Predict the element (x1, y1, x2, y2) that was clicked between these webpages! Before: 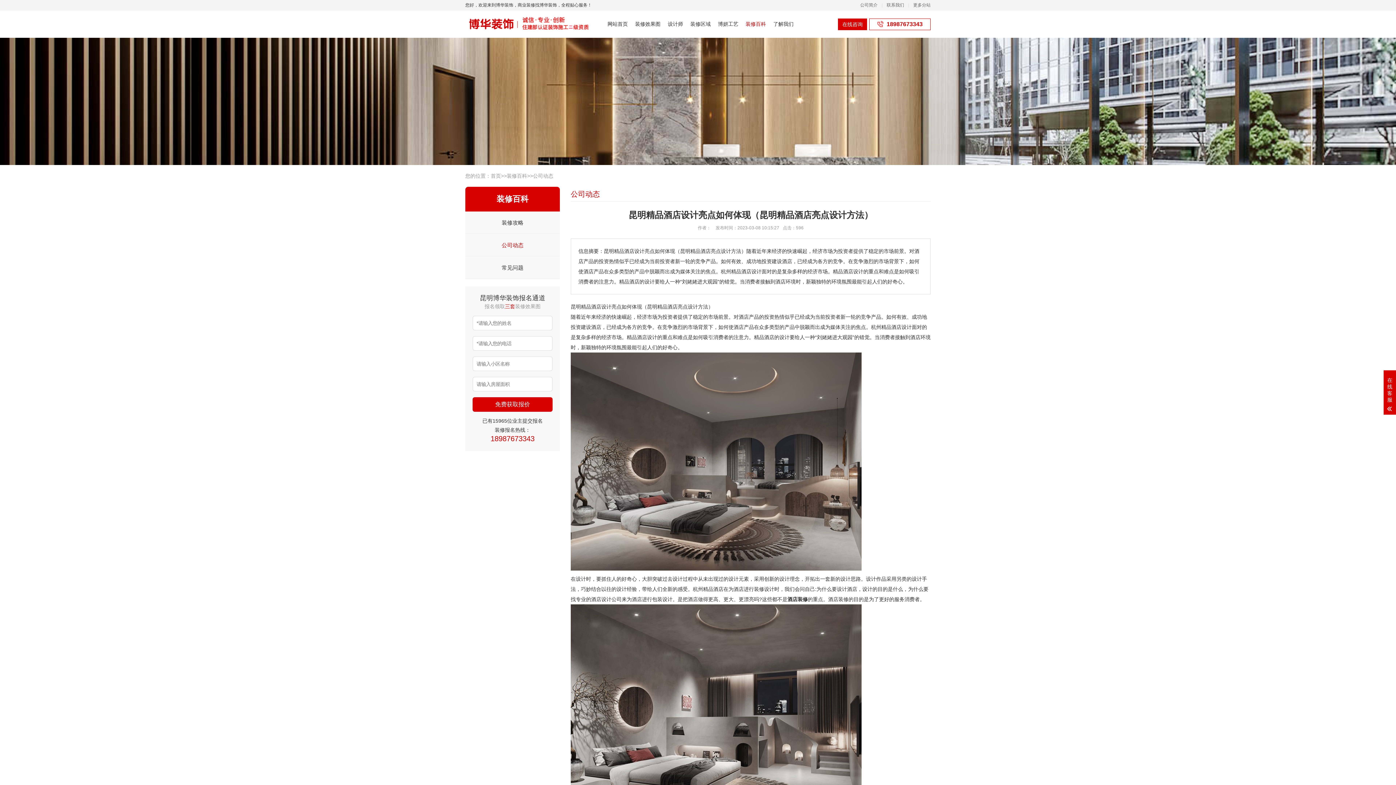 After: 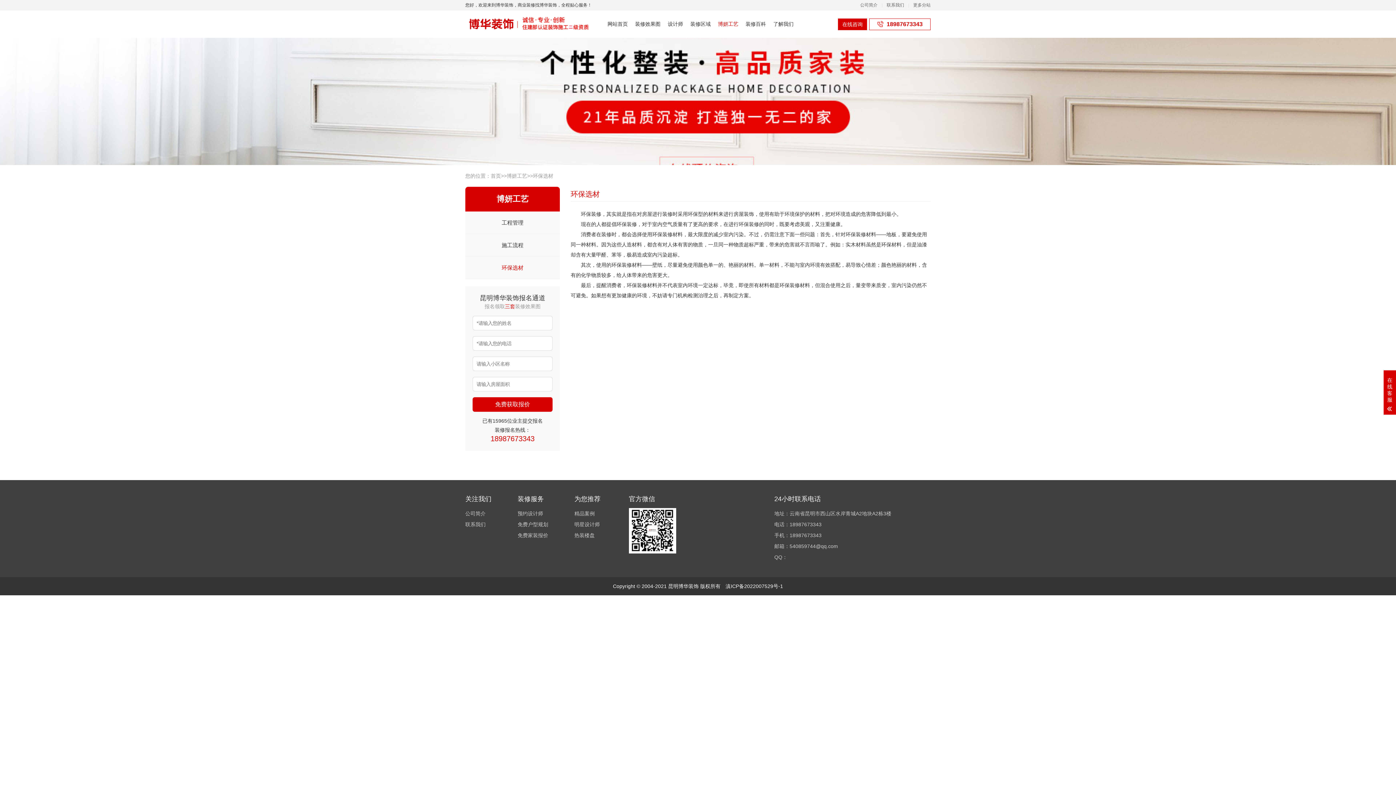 Action: label: 博妍工艺 bbox: (714, 16, 742, 31)